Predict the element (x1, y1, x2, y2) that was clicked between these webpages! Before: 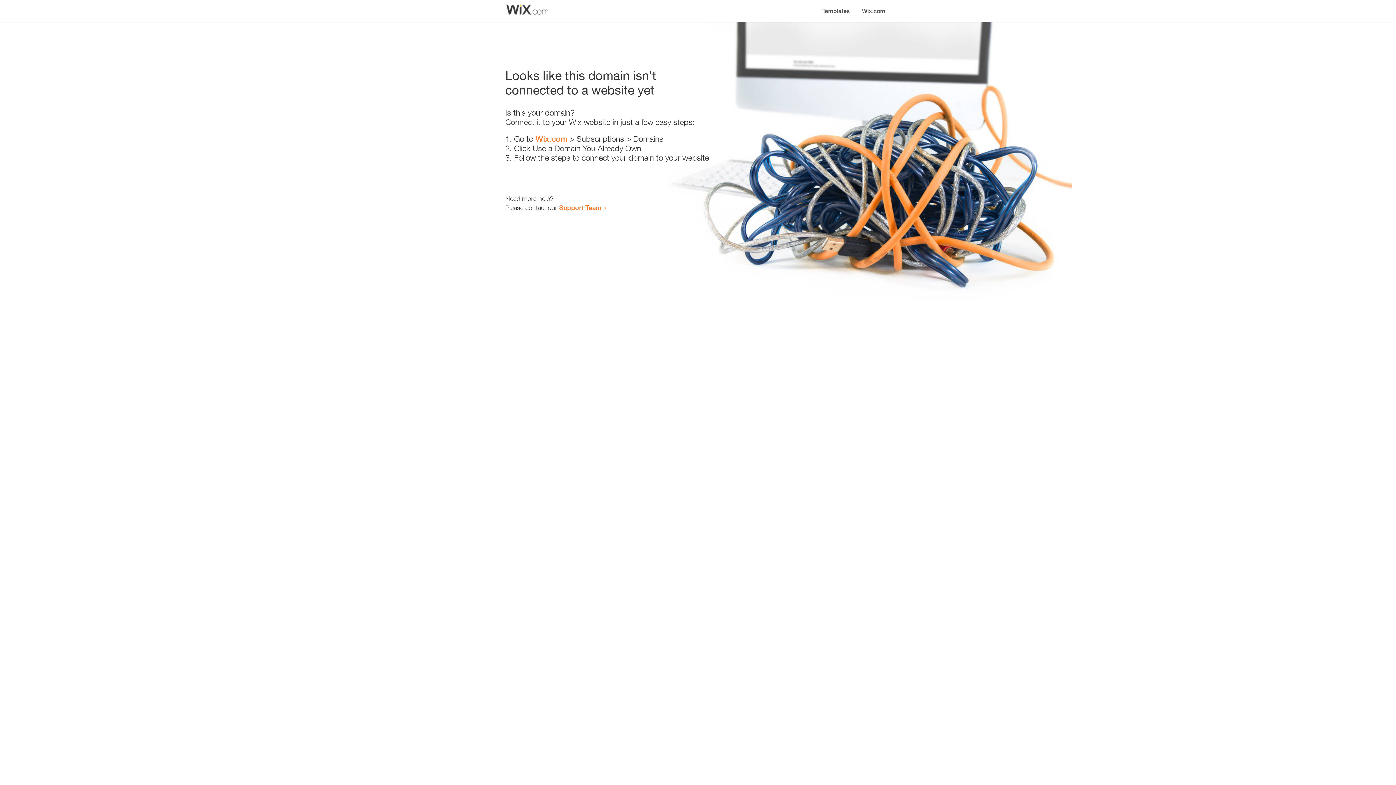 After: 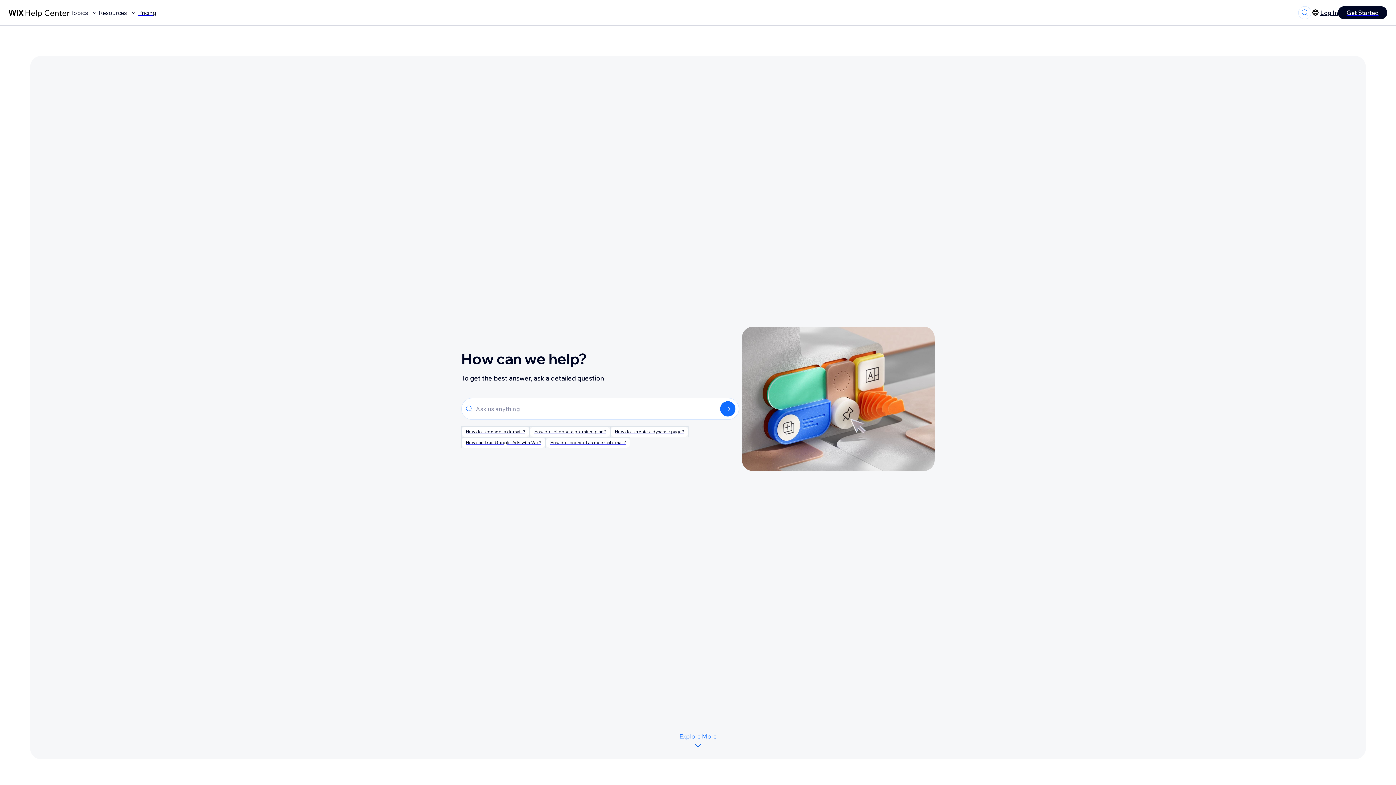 Action: label: Support Team bbox: (559, 203, 601, 211)